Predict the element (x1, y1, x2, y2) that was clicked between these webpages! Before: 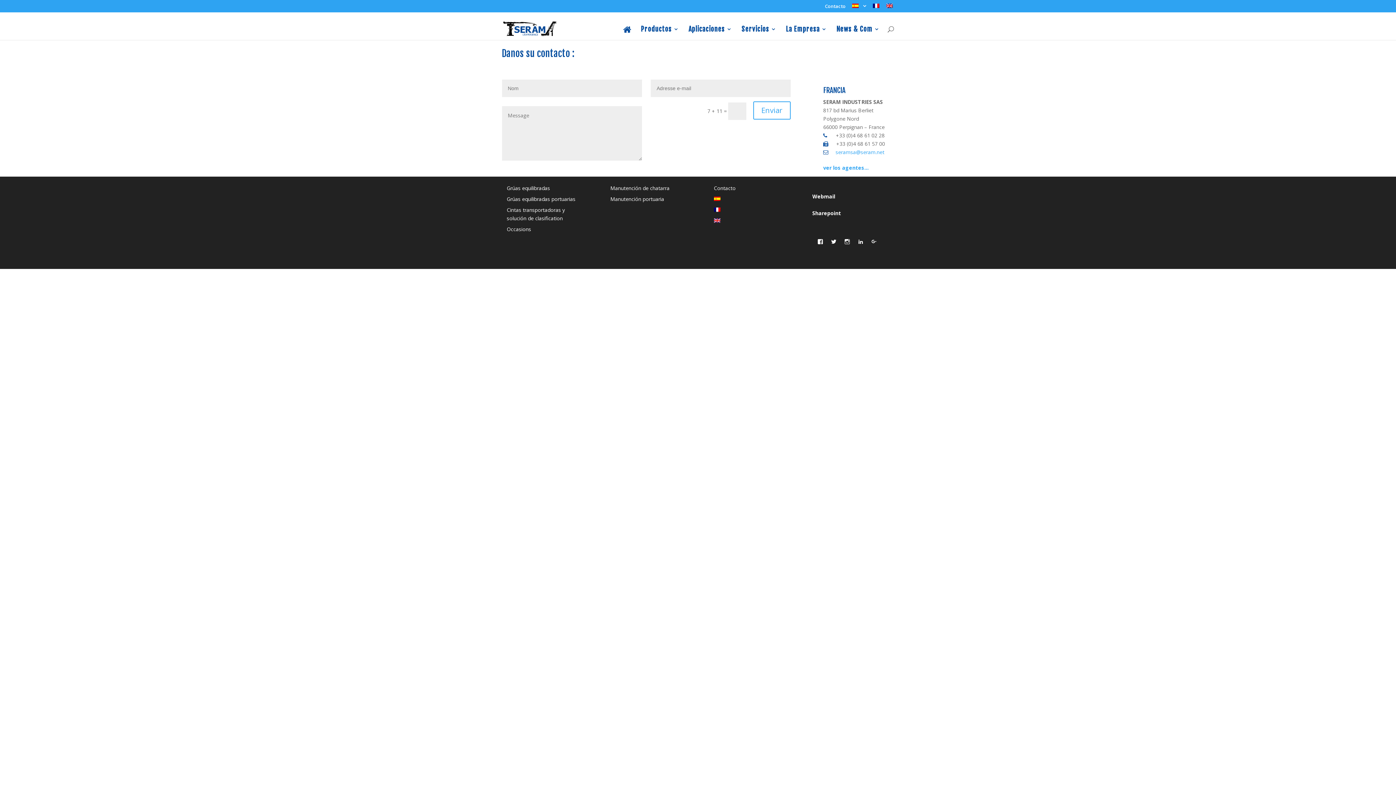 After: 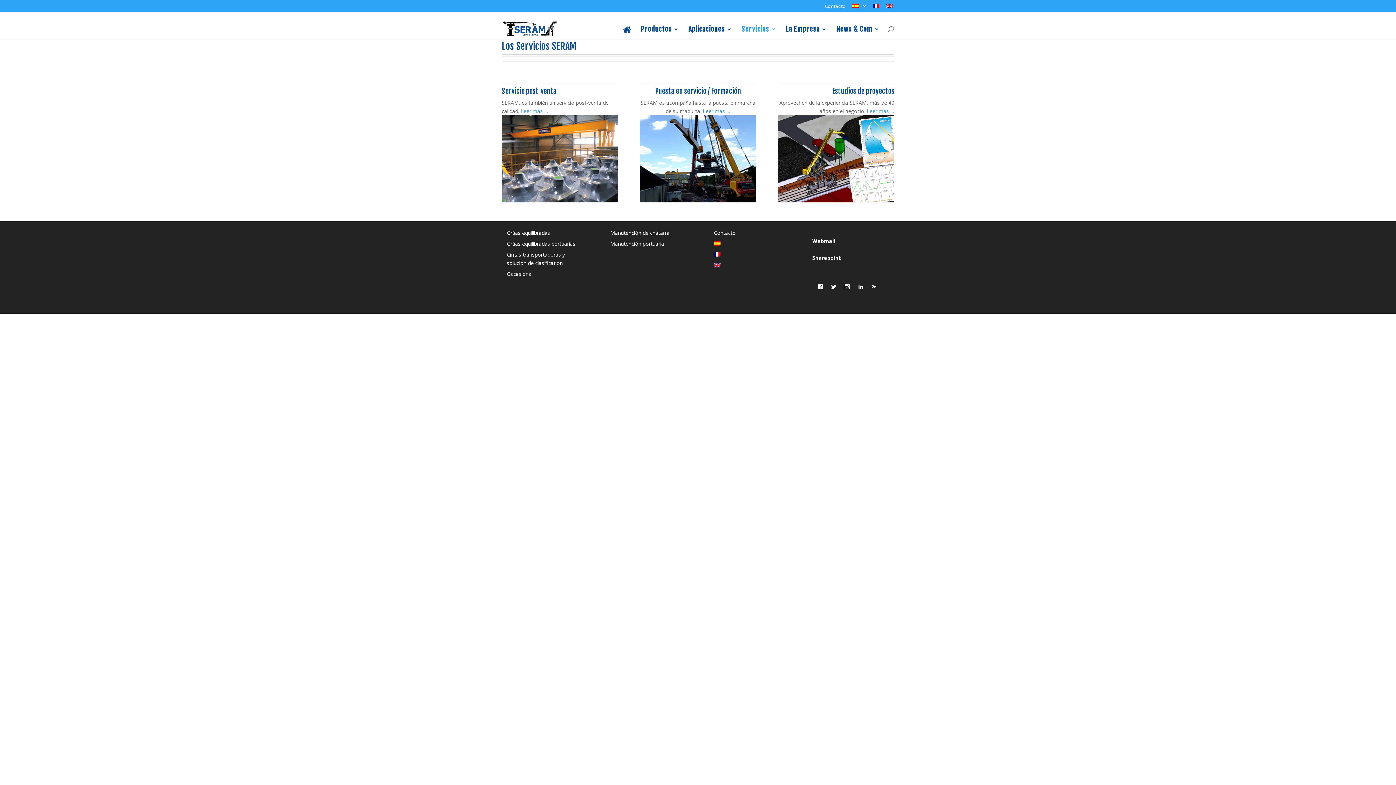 Action: bbox: (741, 26, 776, 39) label: Servicios